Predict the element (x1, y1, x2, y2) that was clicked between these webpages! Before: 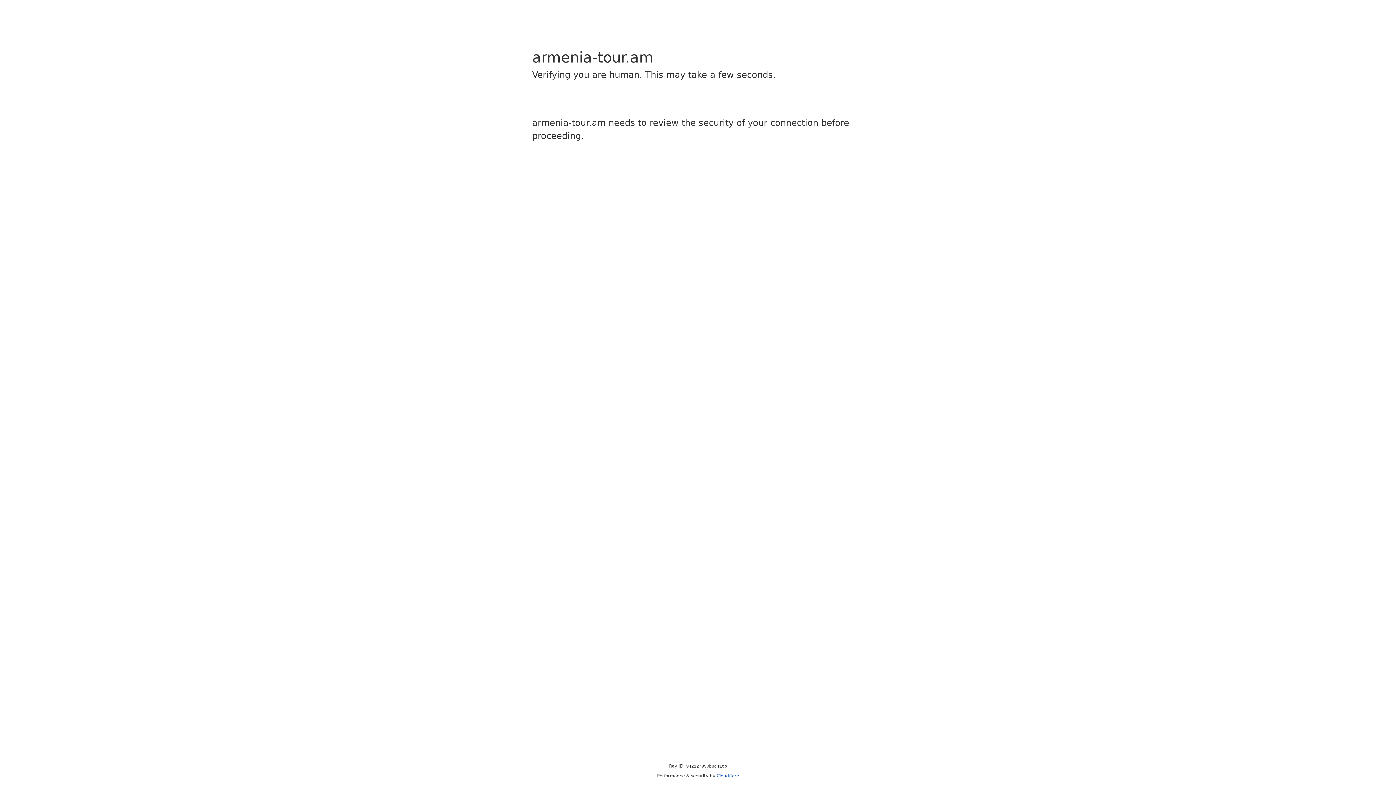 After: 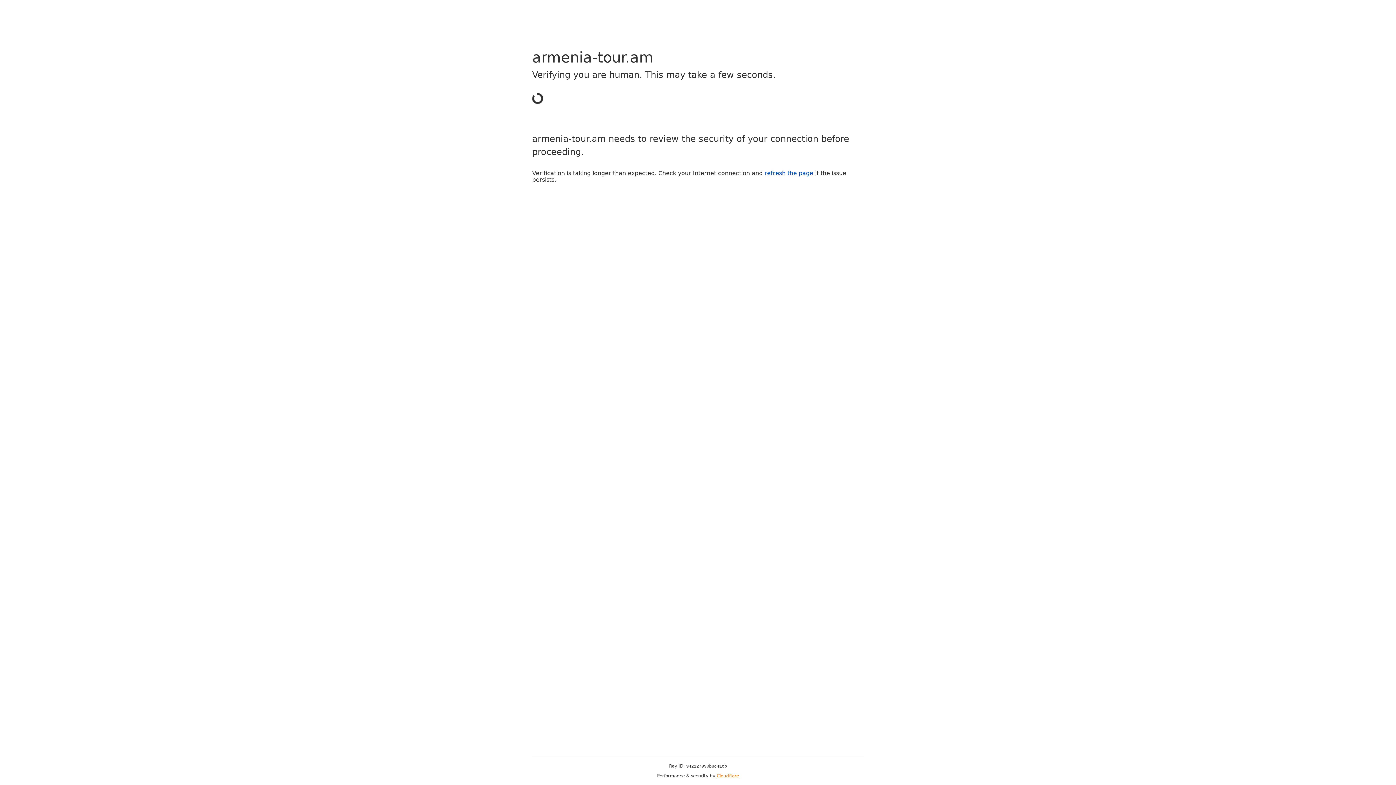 Action: bbox: (716, 773, 739, 778) label: Cloudflare